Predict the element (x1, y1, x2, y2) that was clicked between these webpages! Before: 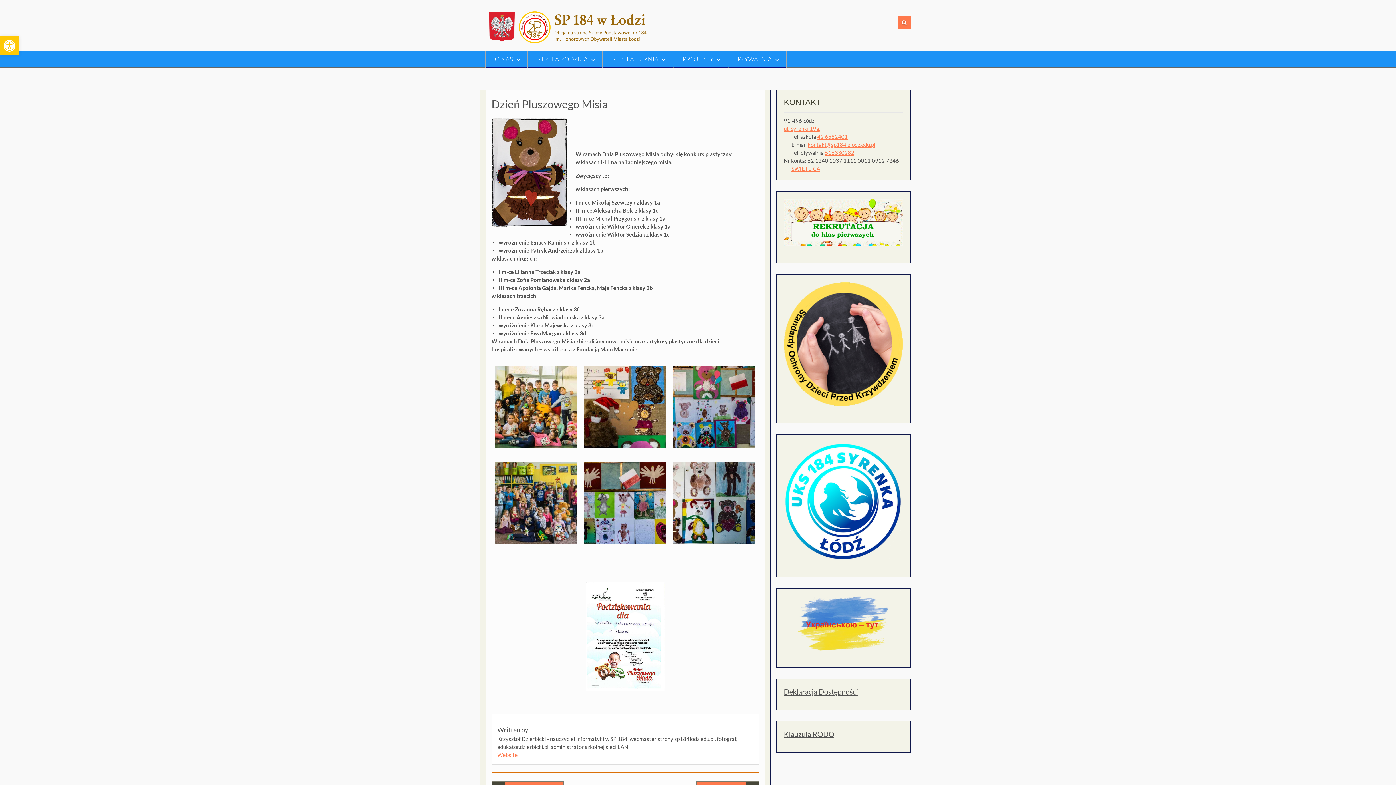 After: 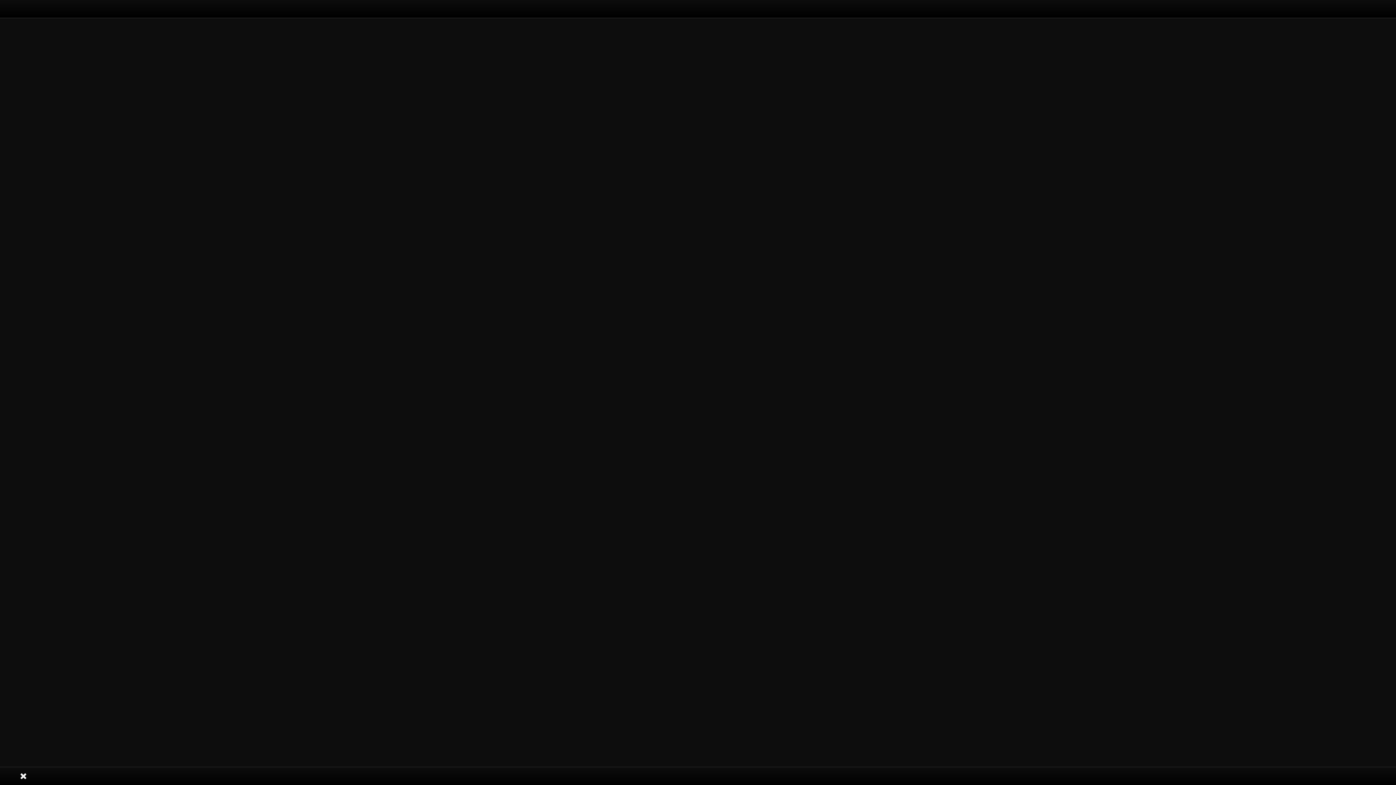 Action: bbox: (784, 442, 903, 560)